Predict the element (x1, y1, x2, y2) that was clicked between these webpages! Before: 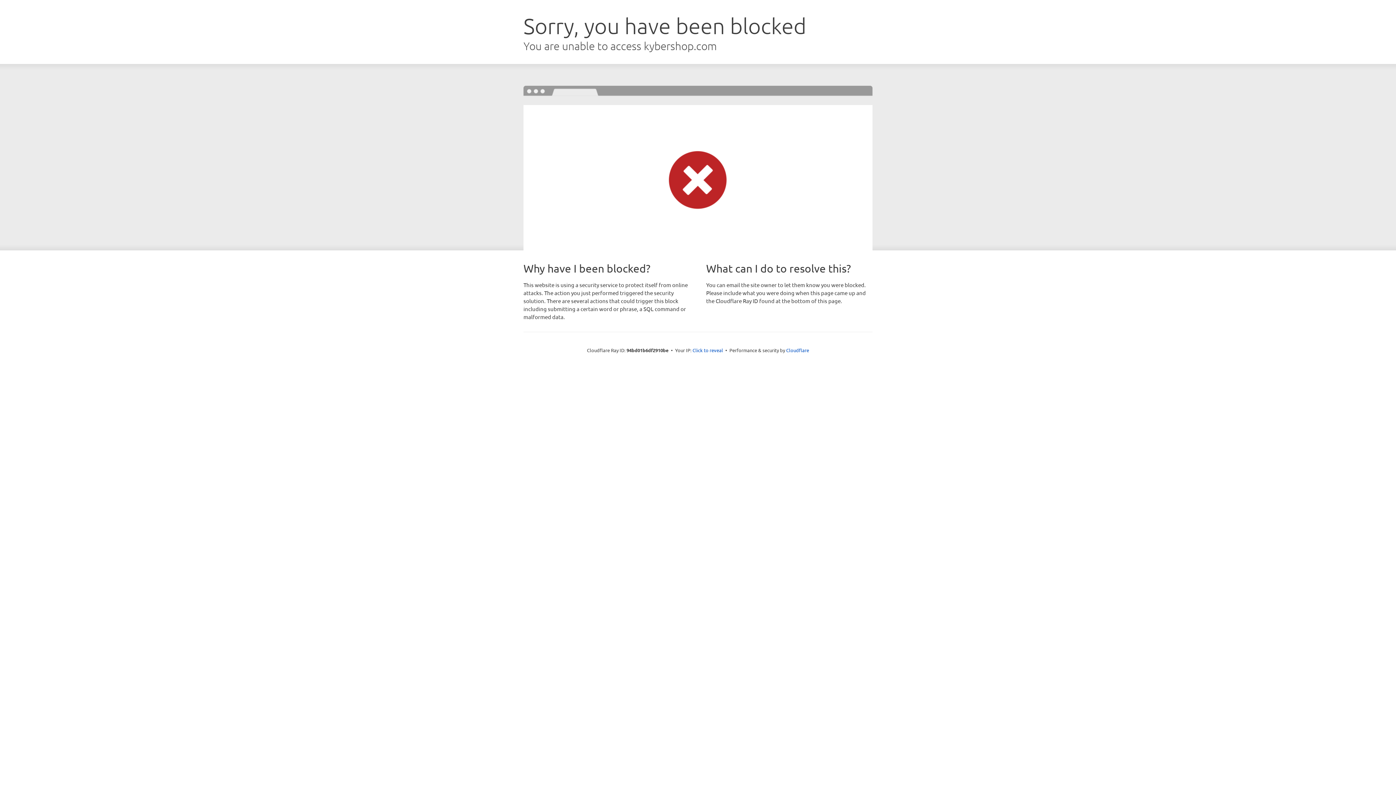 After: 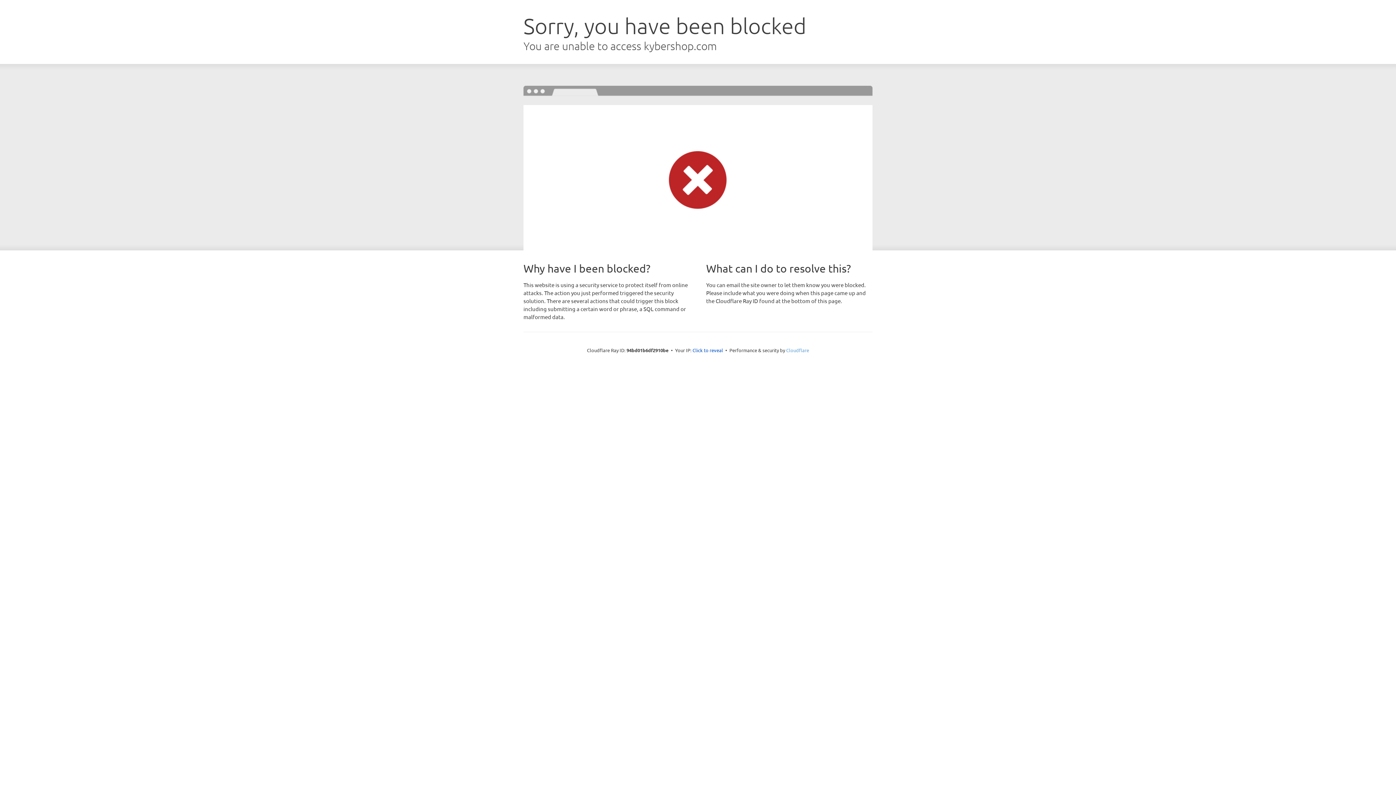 Action: bbox: (786, 347, 809, 353) label: Cloudflare